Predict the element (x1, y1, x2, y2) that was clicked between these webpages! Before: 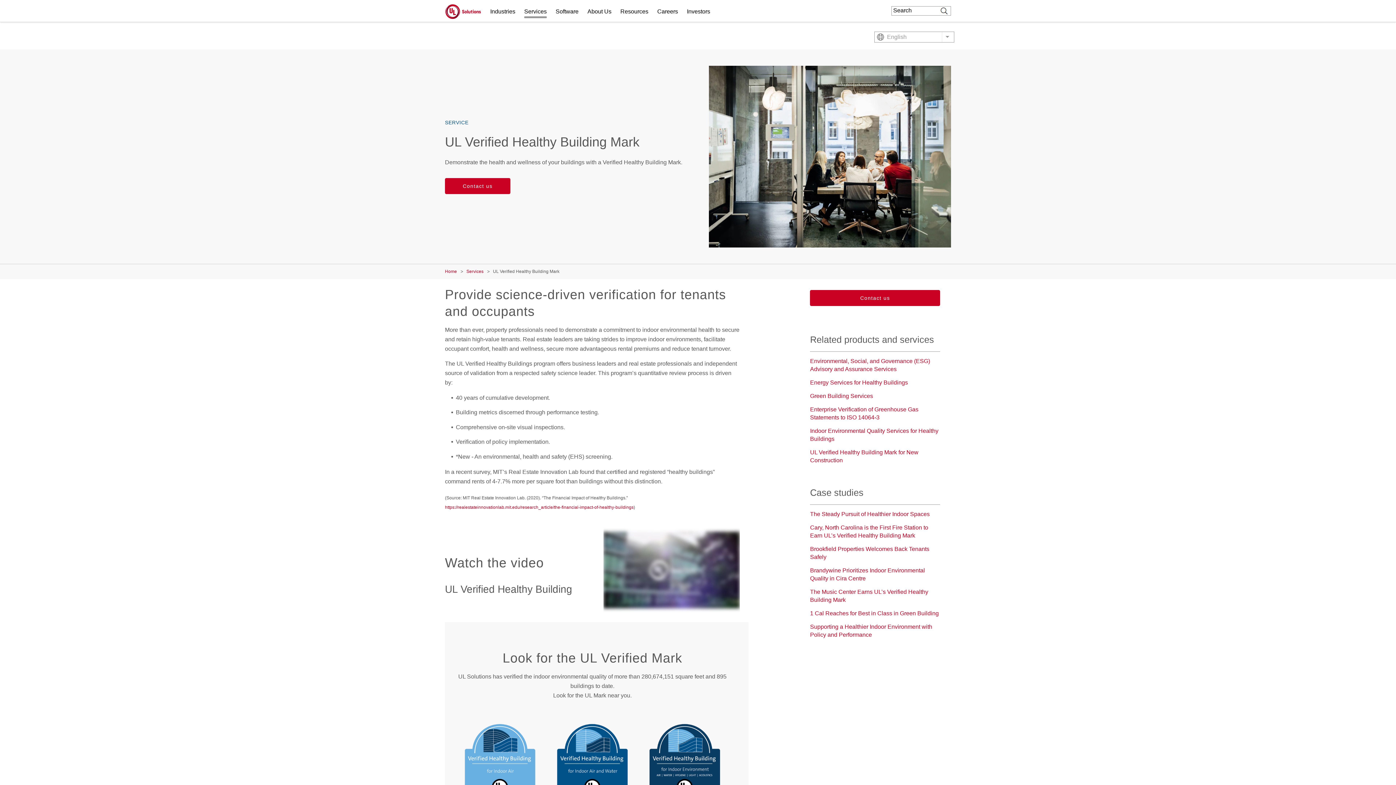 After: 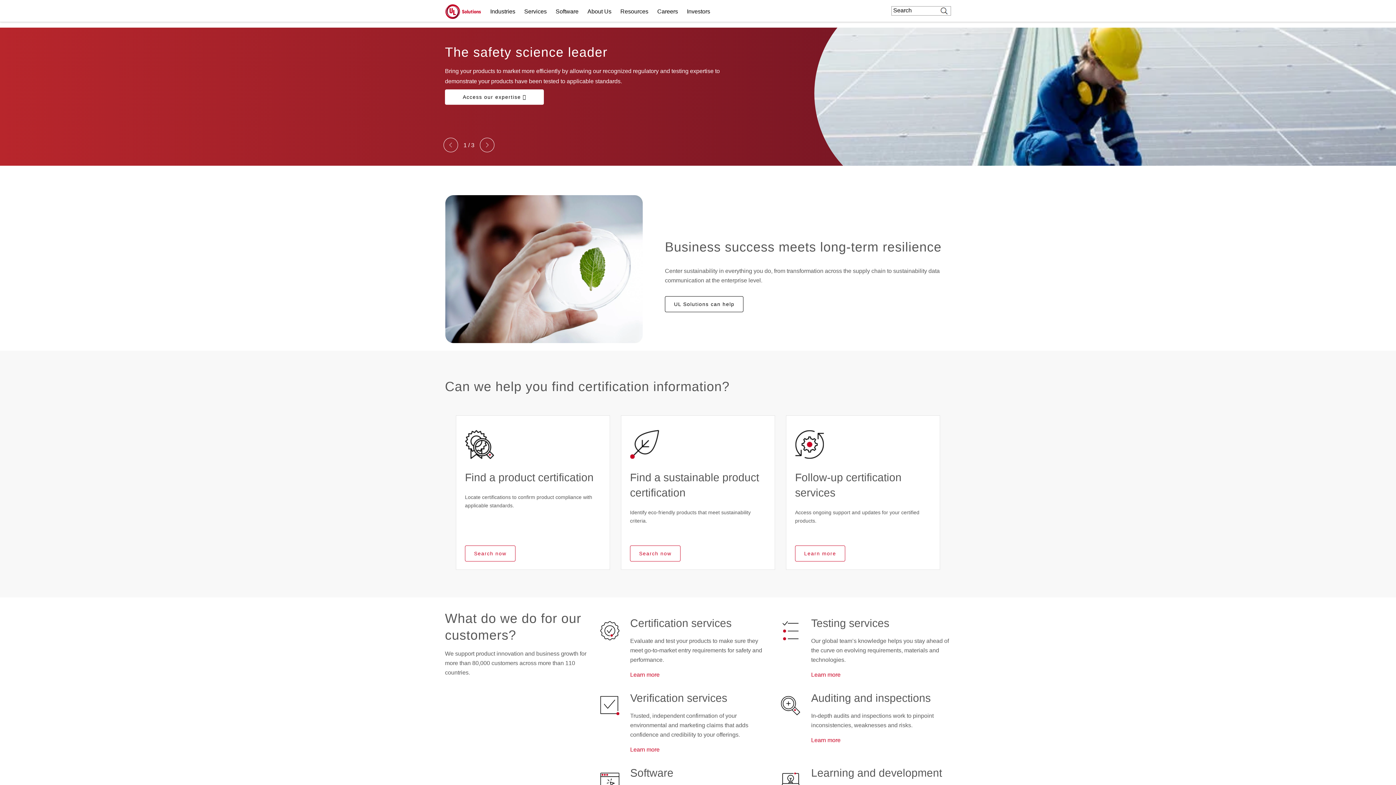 Action: label: UL logo bbox: (445, 2, 481, 18)